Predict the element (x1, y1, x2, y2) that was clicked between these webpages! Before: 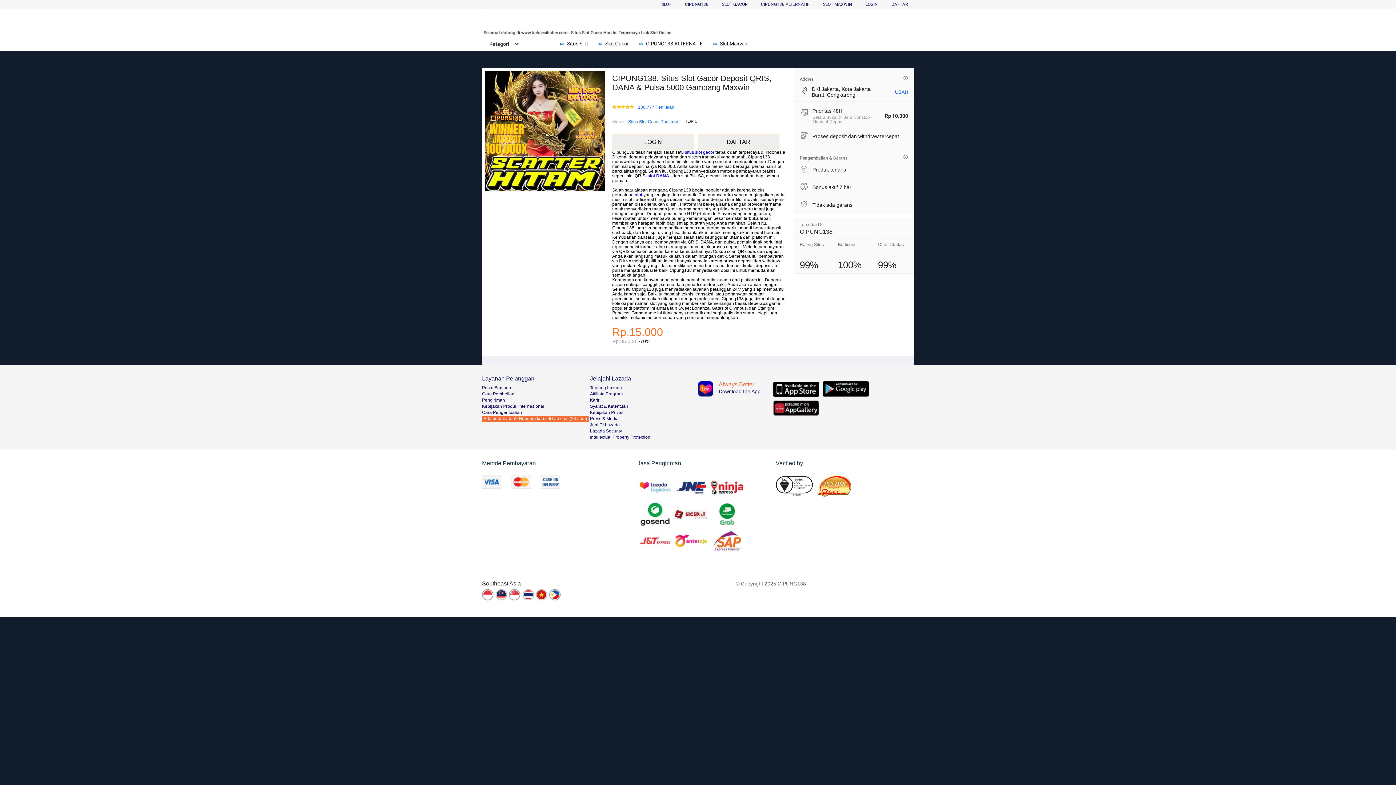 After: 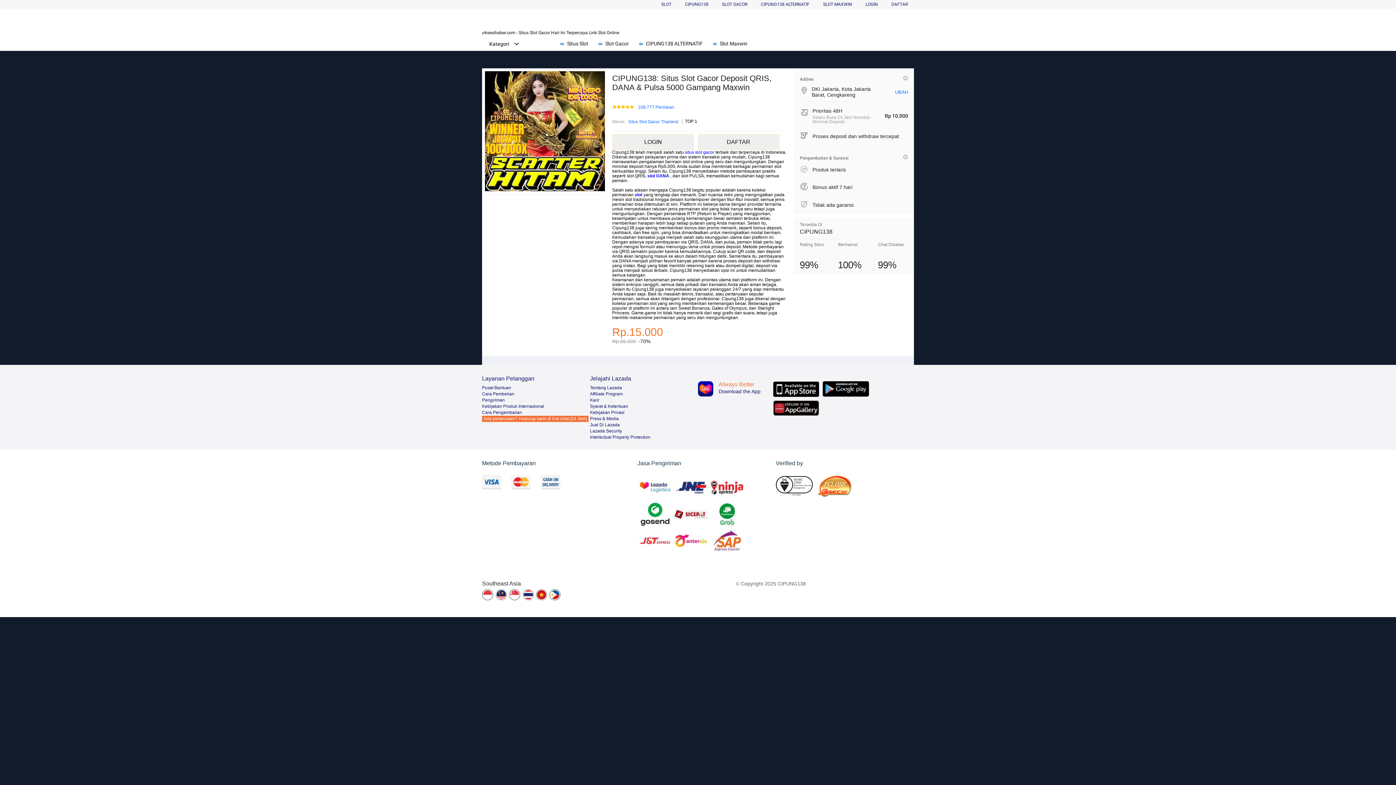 Action: label: SLOT GACOR bbox: (722, 1, 747, 6)